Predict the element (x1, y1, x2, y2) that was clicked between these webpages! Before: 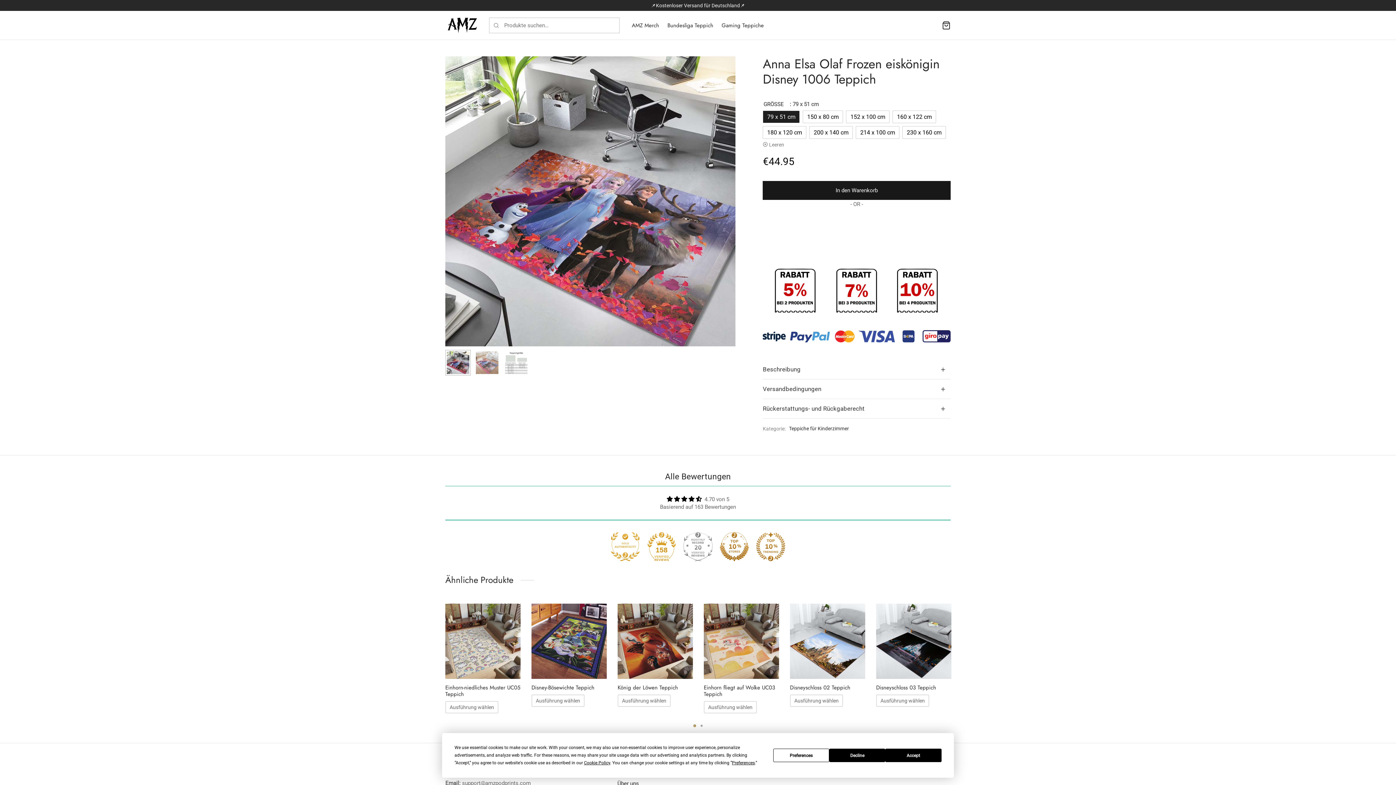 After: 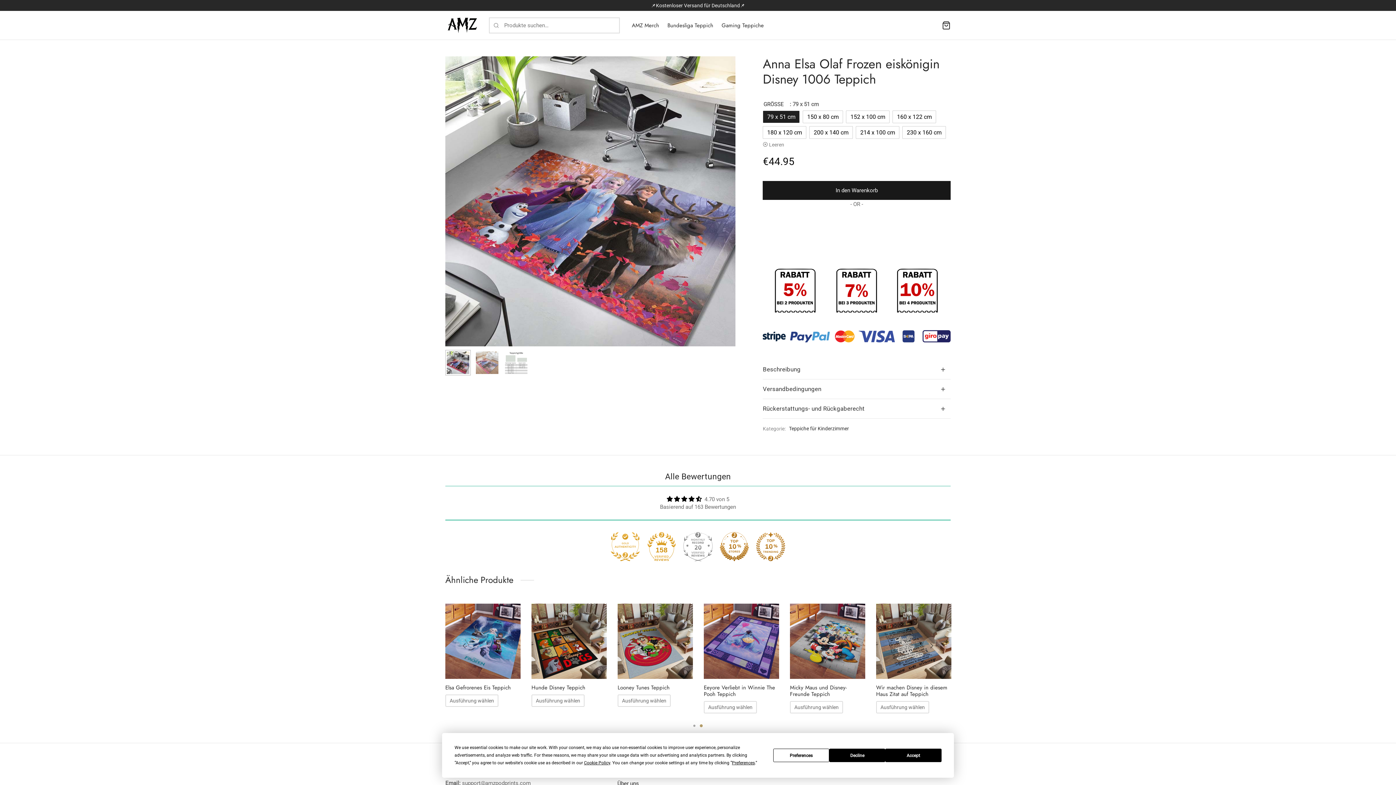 Action: bbox: (700, 724, 702, 727) label: 2 of 2